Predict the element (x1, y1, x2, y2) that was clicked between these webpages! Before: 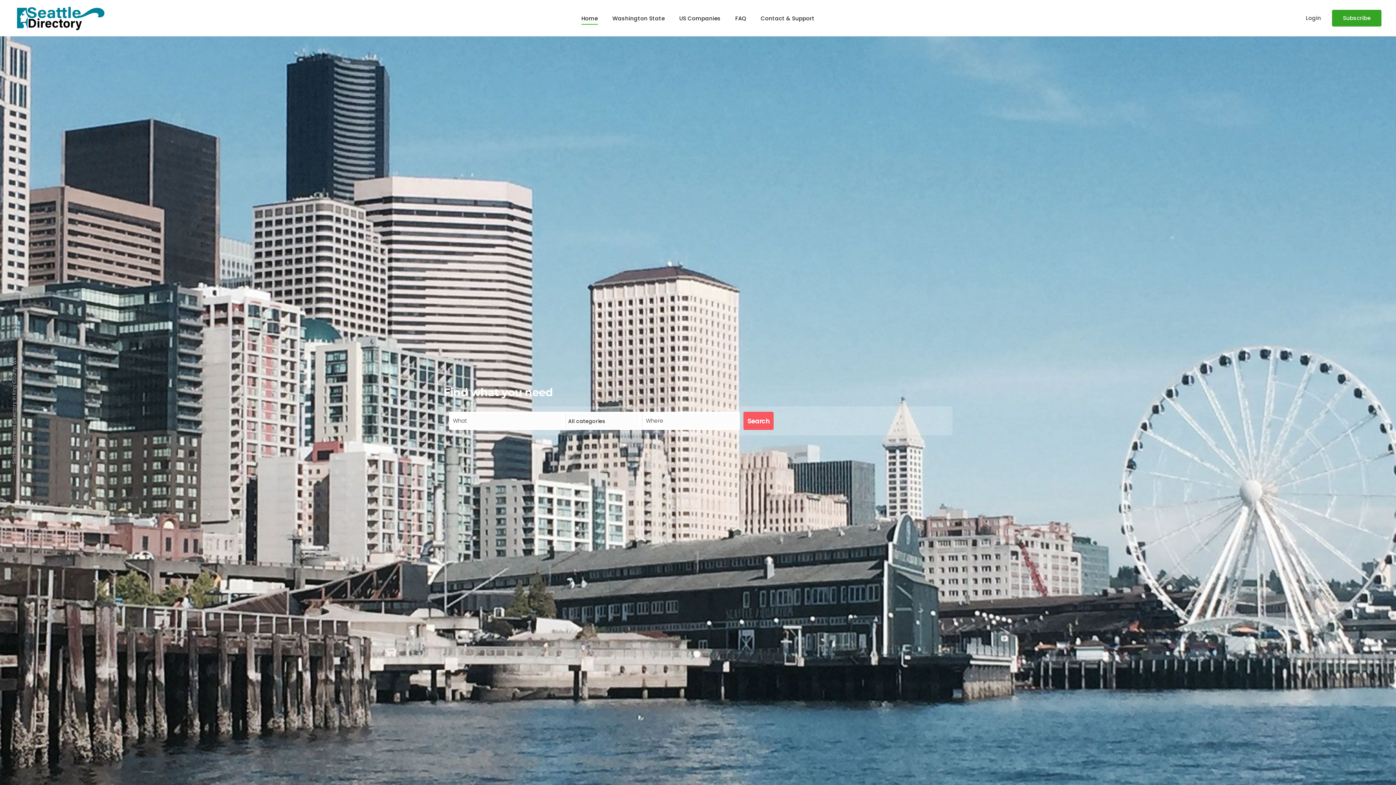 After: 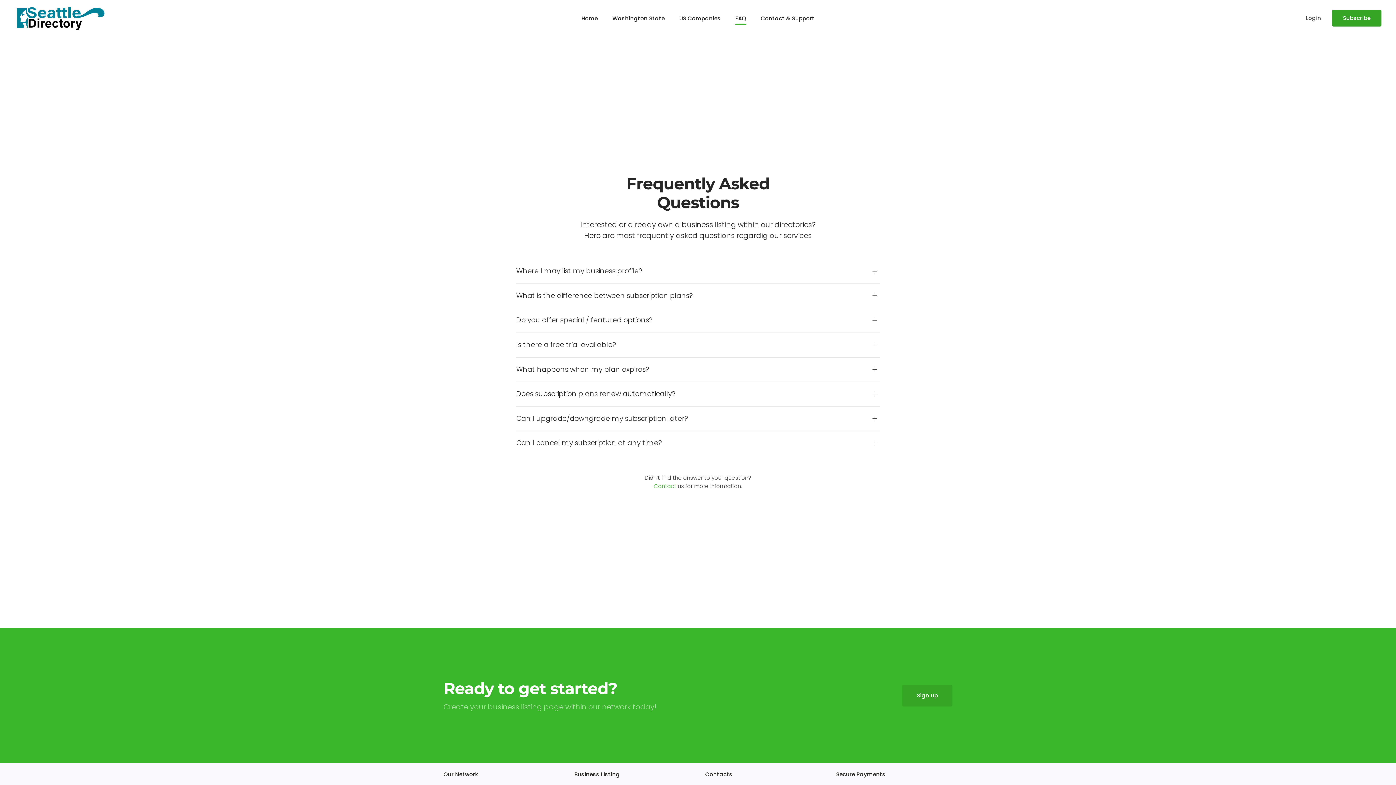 Action: bbox: (728, 3, 753, 32) label: FAQ